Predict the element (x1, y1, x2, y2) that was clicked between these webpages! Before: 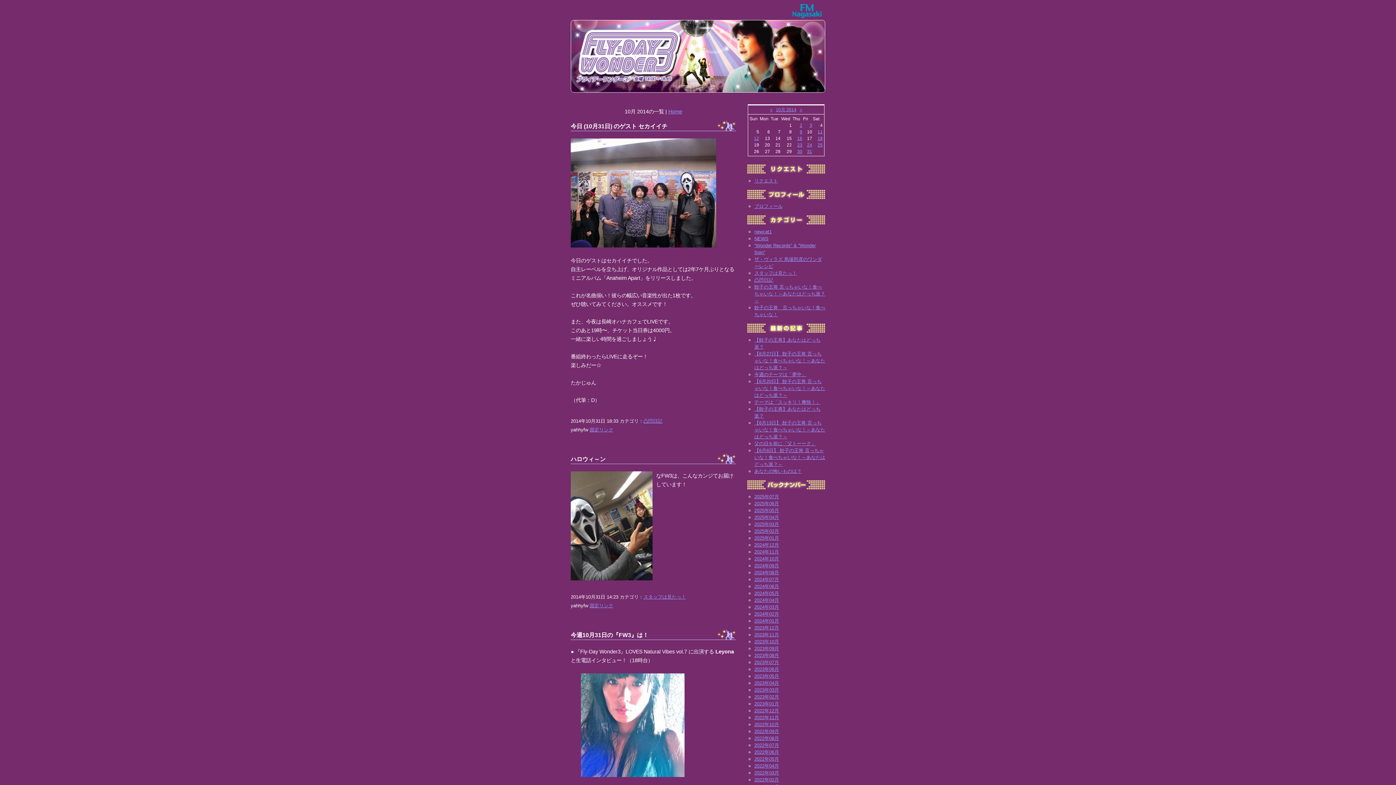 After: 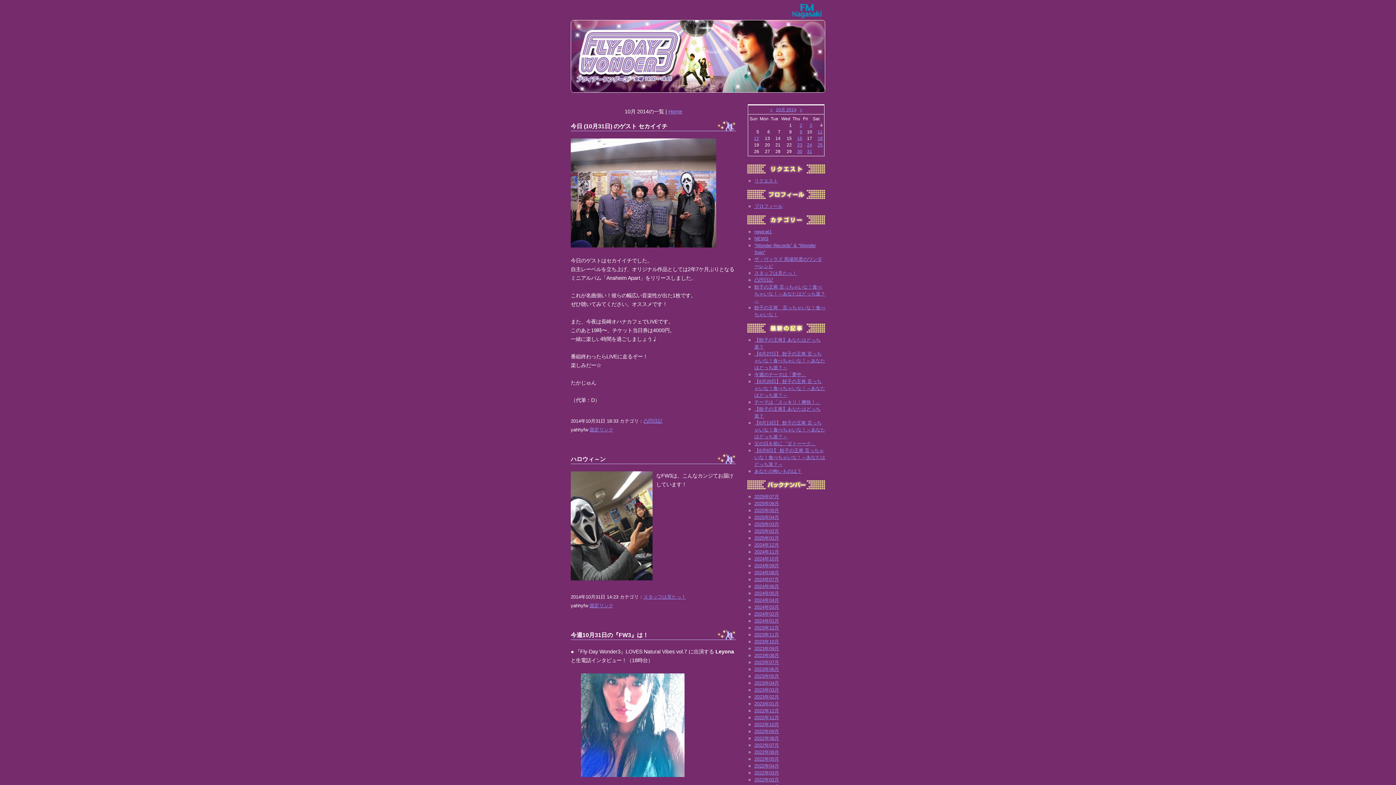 Action: label: 10月 2014 bbox: (776, 107, 796, 112)